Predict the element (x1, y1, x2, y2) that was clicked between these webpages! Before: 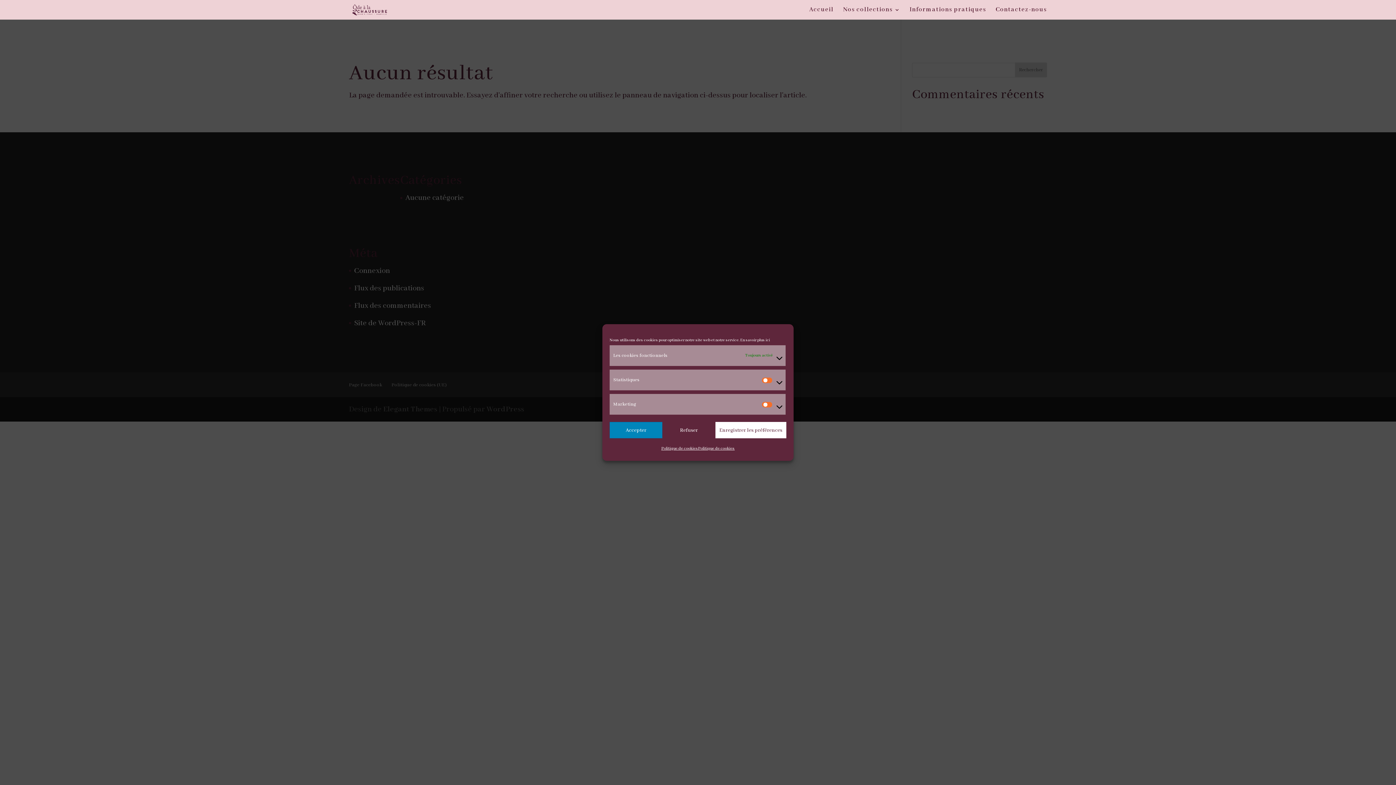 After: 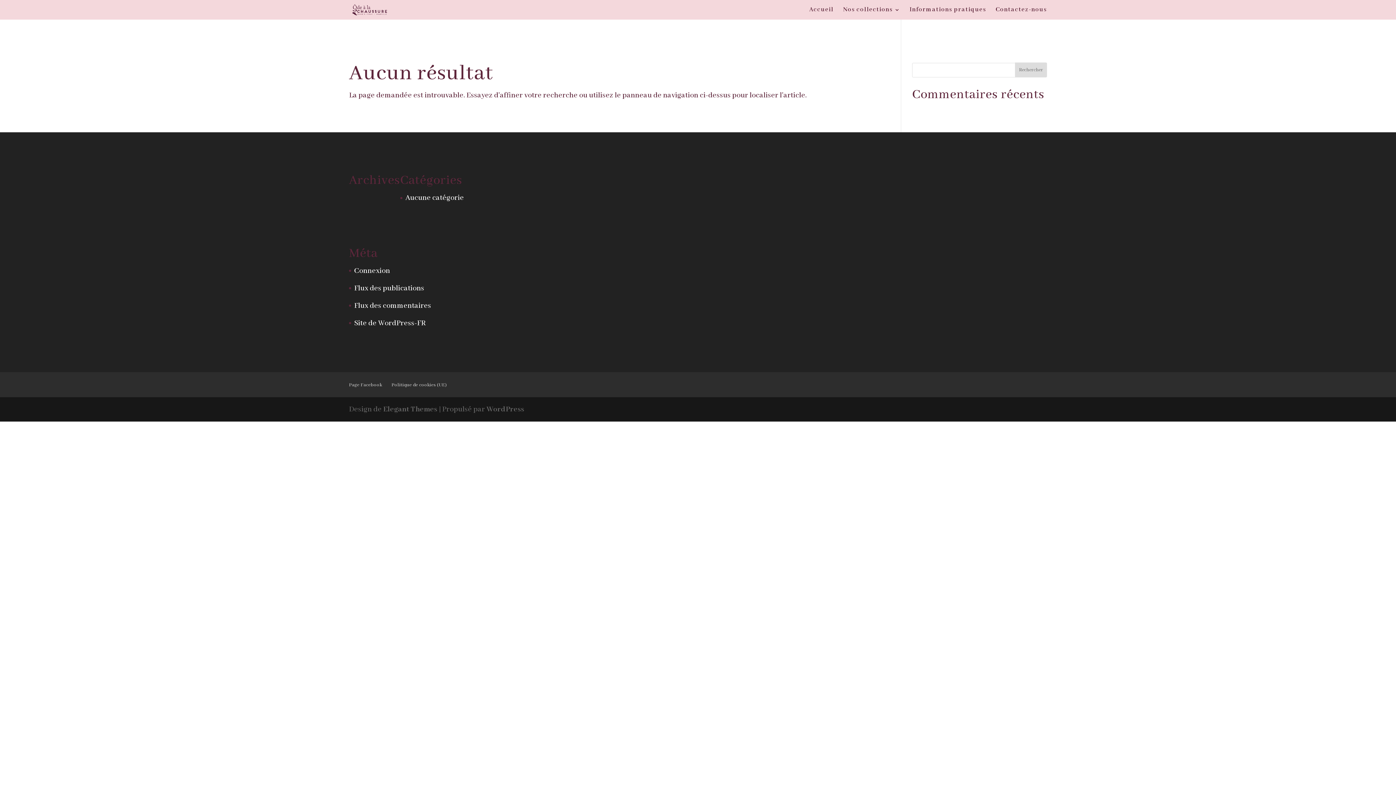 Action: label: Refuser bbox: (662, 422, 715, 438)